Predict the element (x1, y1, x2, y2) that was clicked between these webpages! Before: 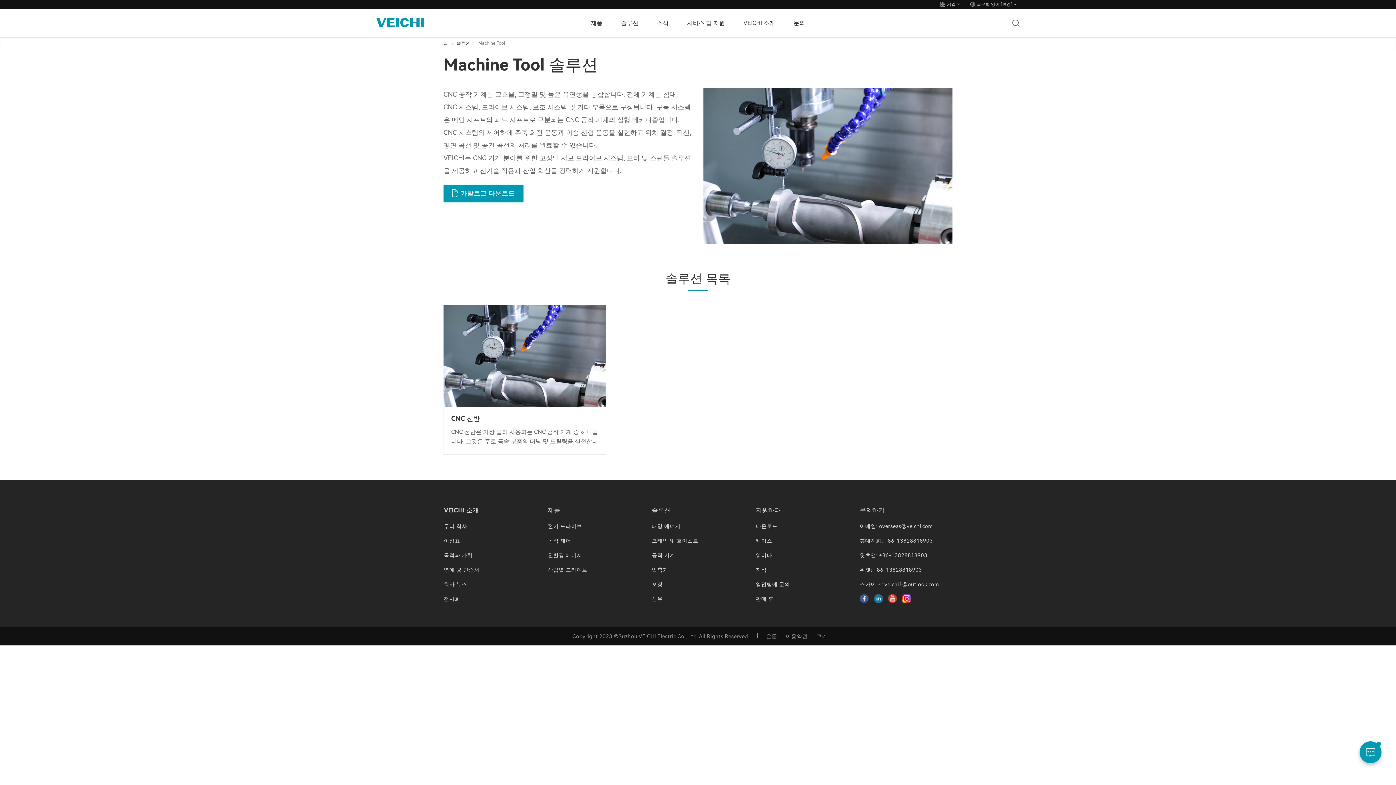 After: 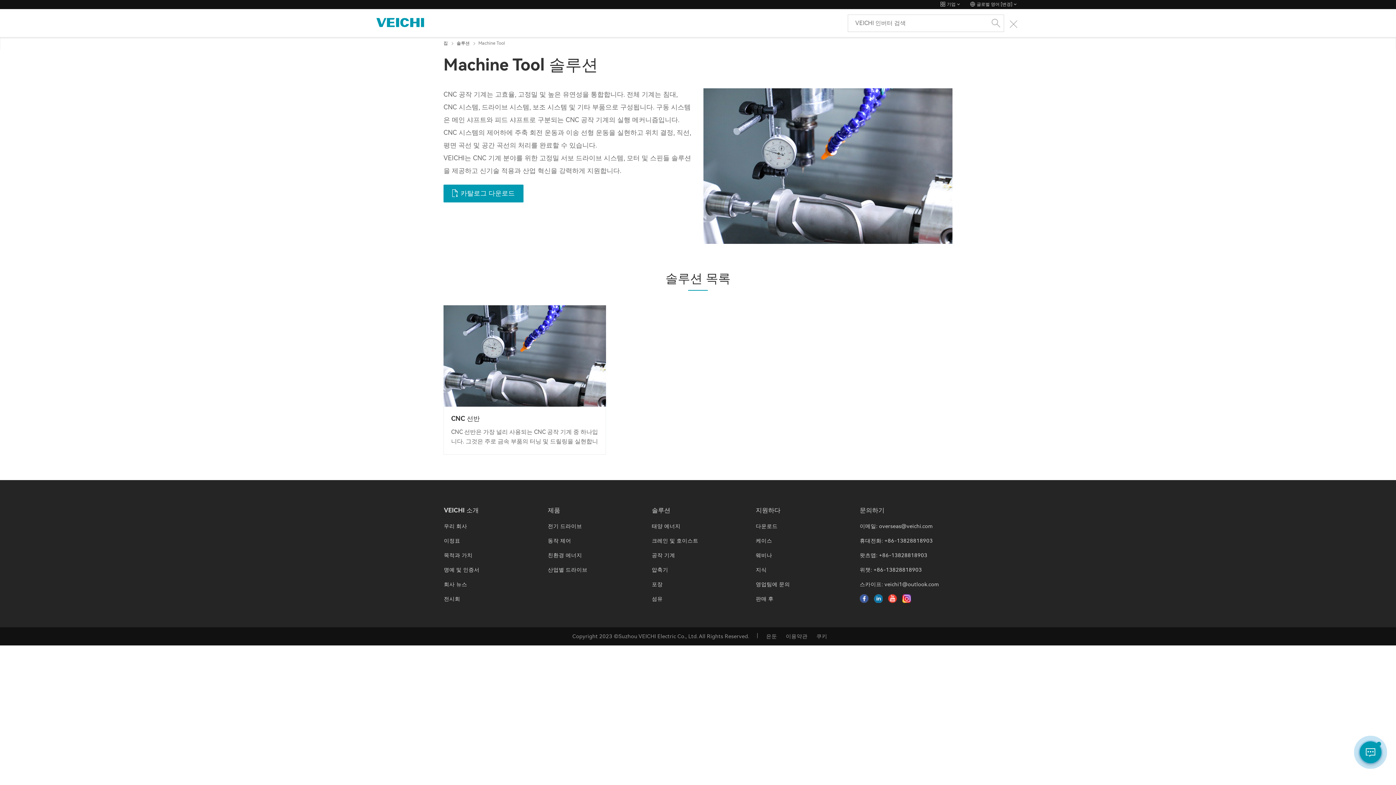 Action: bbox: (1012, 19, 1019, 26)